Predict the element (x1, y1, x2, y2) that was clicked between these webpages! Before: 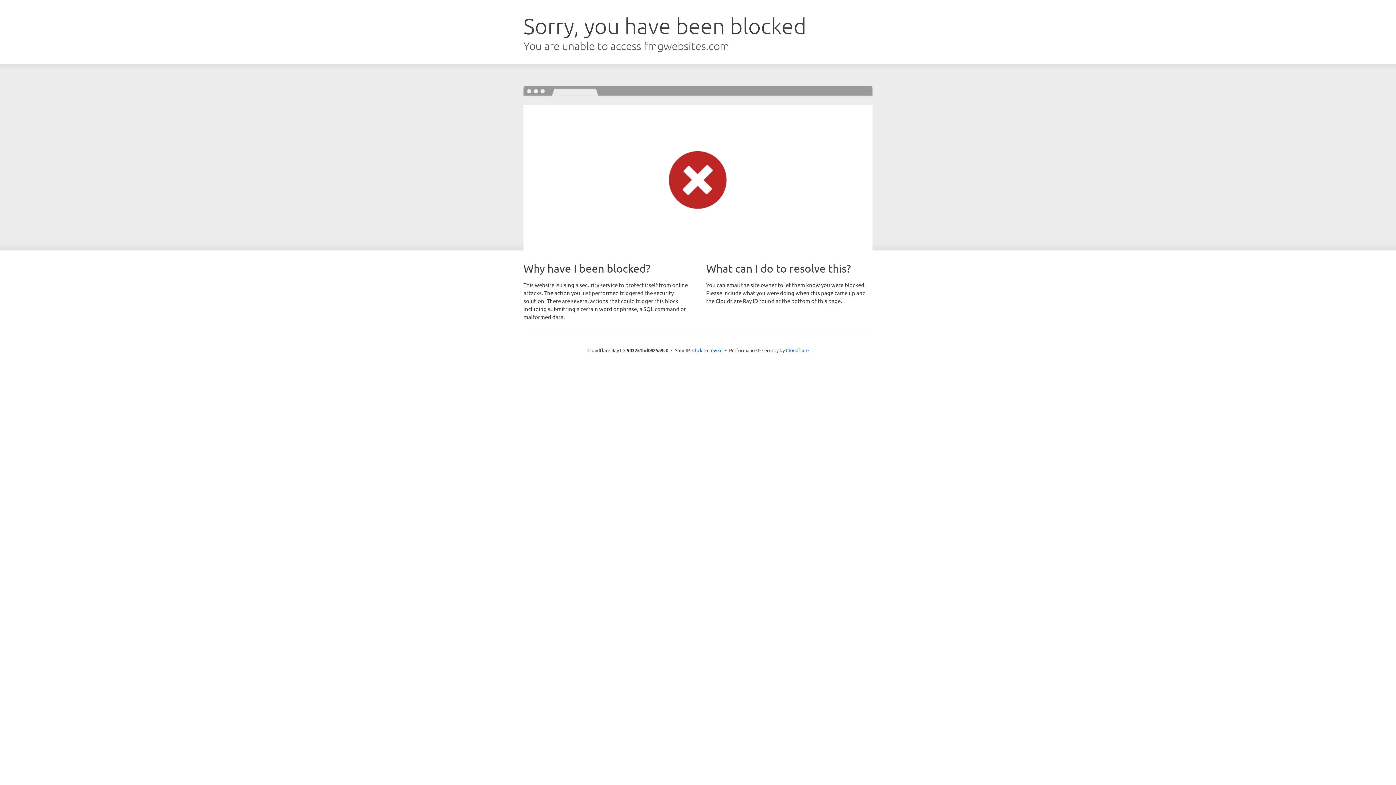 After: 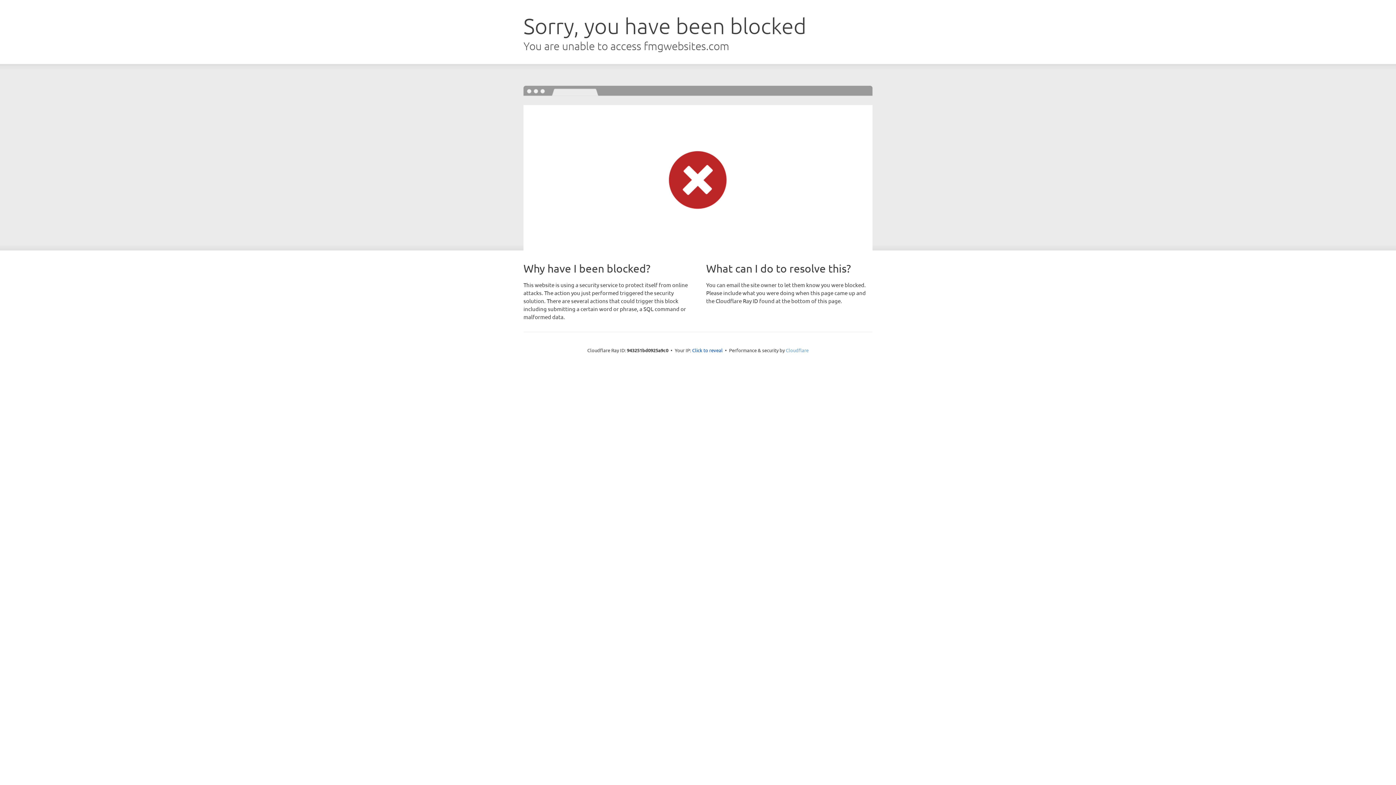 Action: bbox: (786, 347, 808, 353) label: Cloudflare